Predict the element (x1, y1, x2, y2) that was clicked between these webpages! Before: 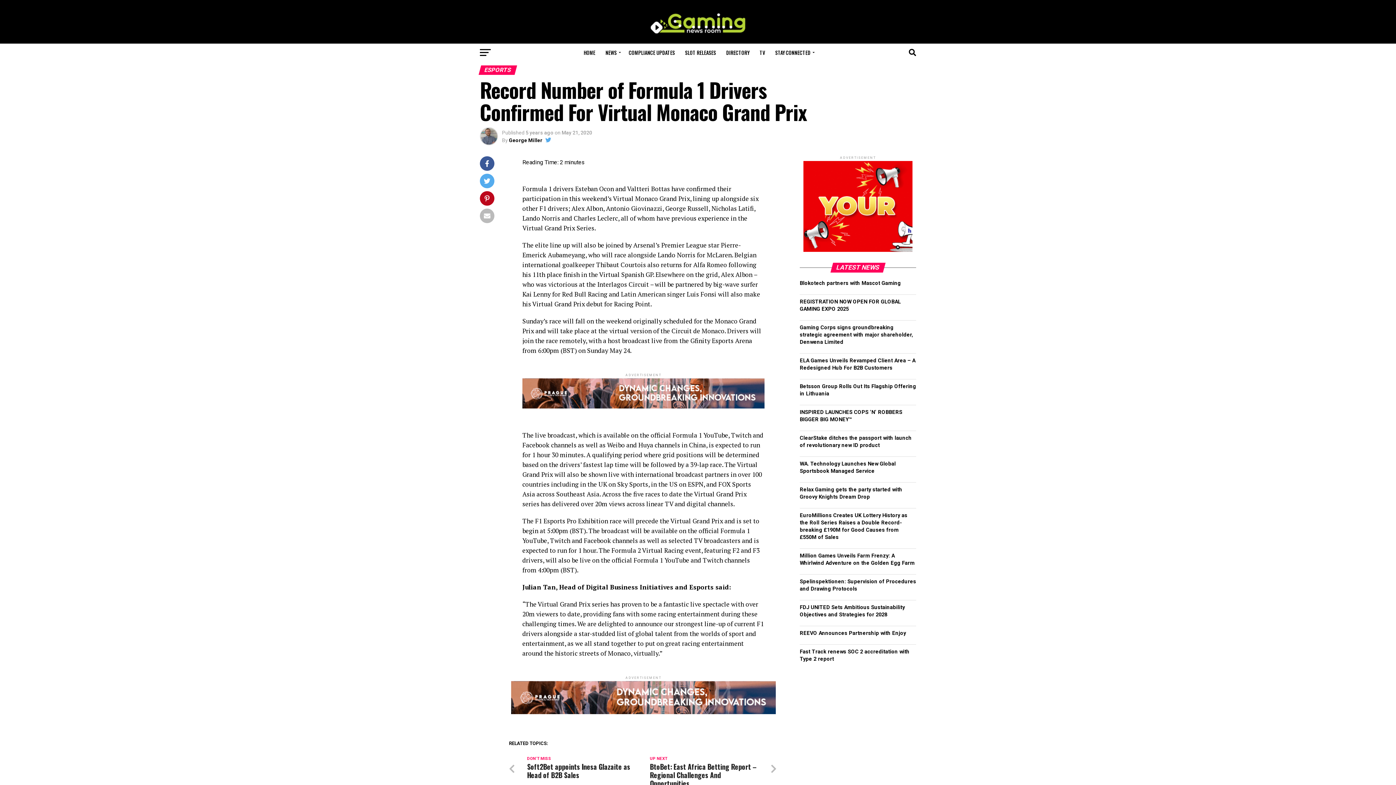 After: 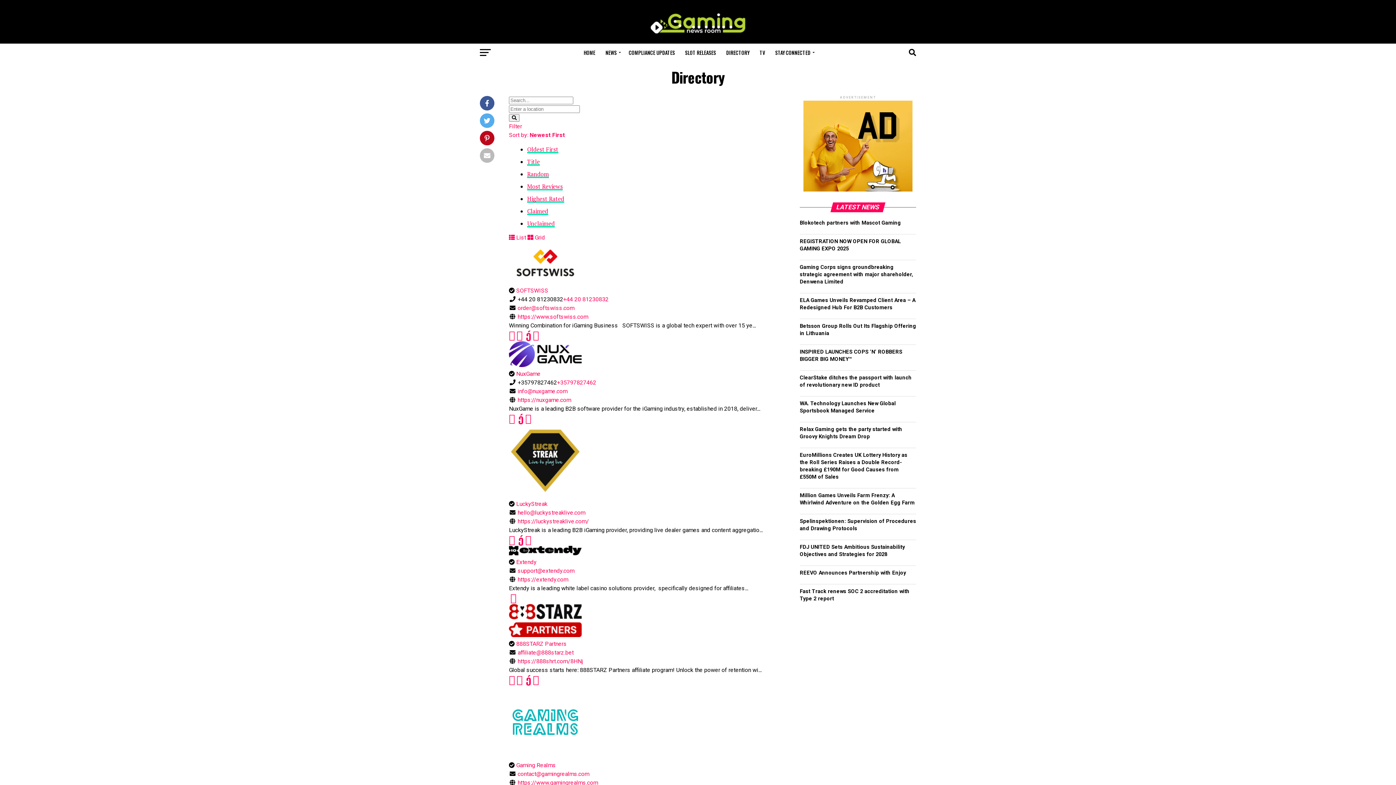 Action: label: DIRECTORY bbox: (722, 43, 754, 61)